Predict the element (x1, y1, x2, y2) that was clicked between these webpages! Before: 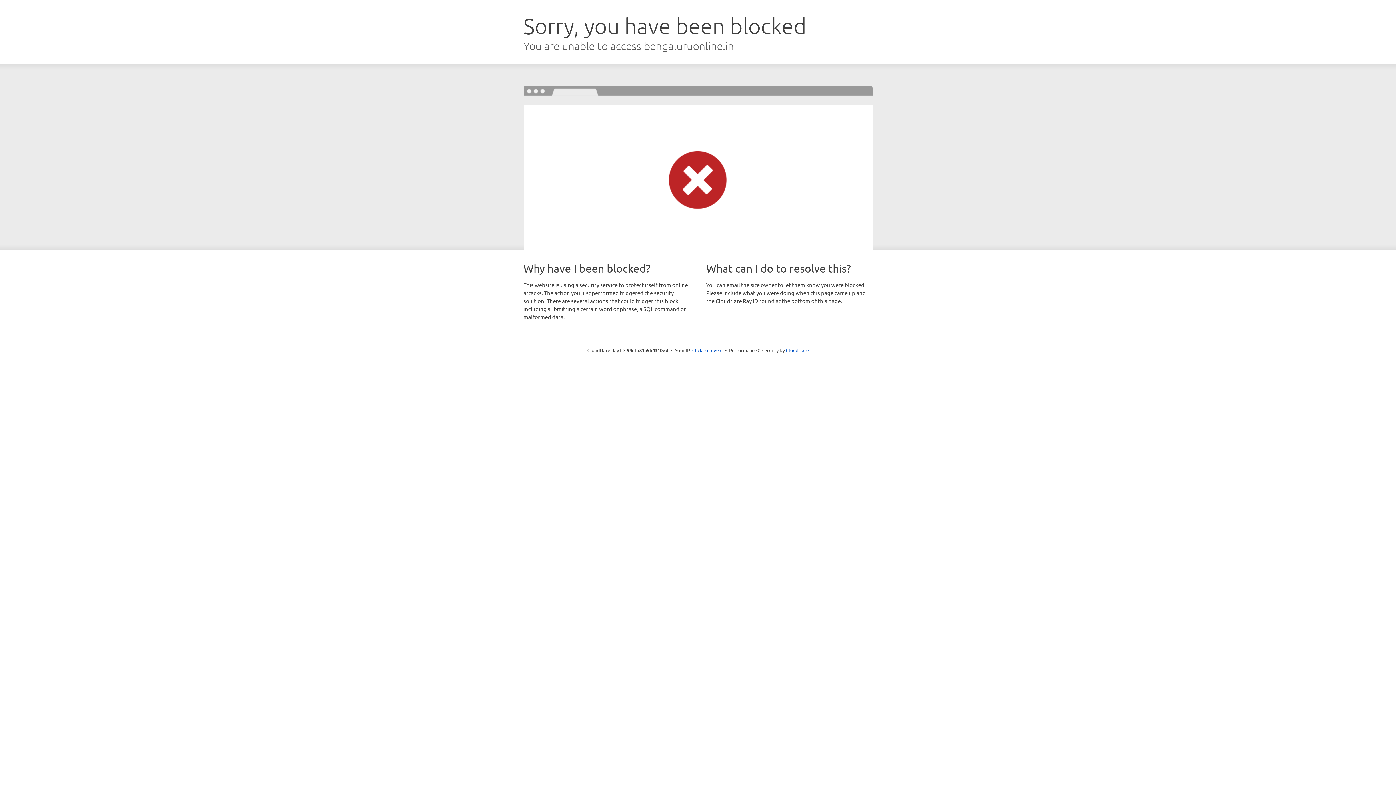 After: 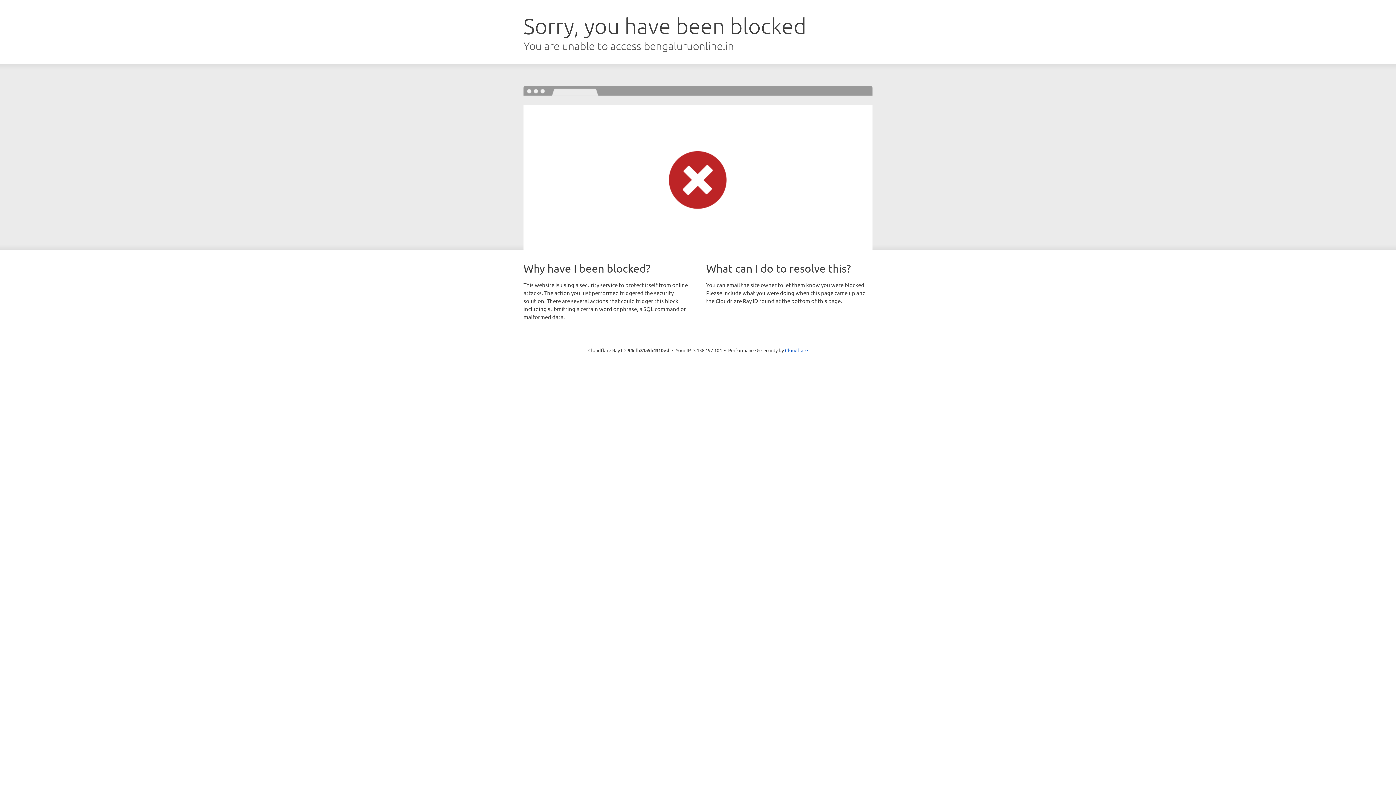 Action: bbox: (692, 346, 722, 353) label: Click to reveal